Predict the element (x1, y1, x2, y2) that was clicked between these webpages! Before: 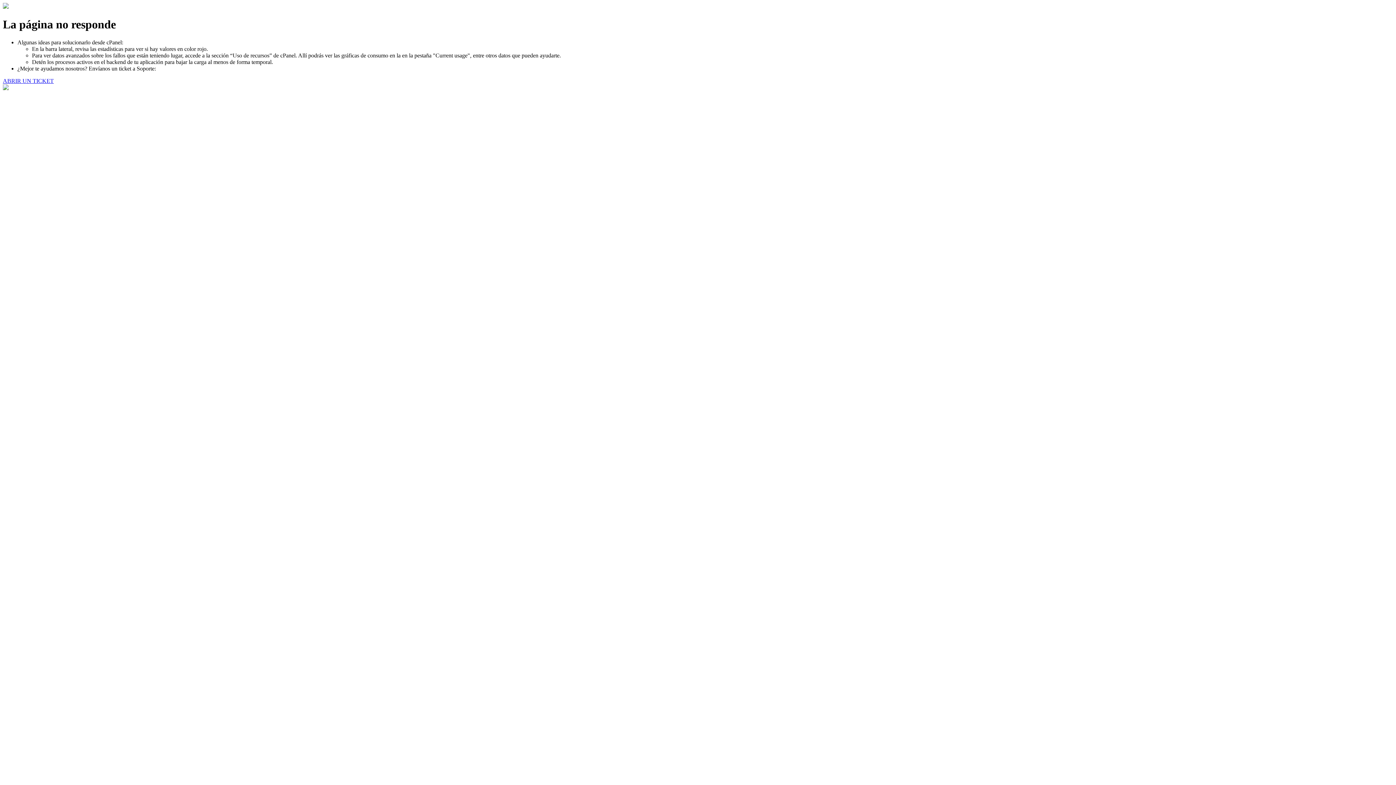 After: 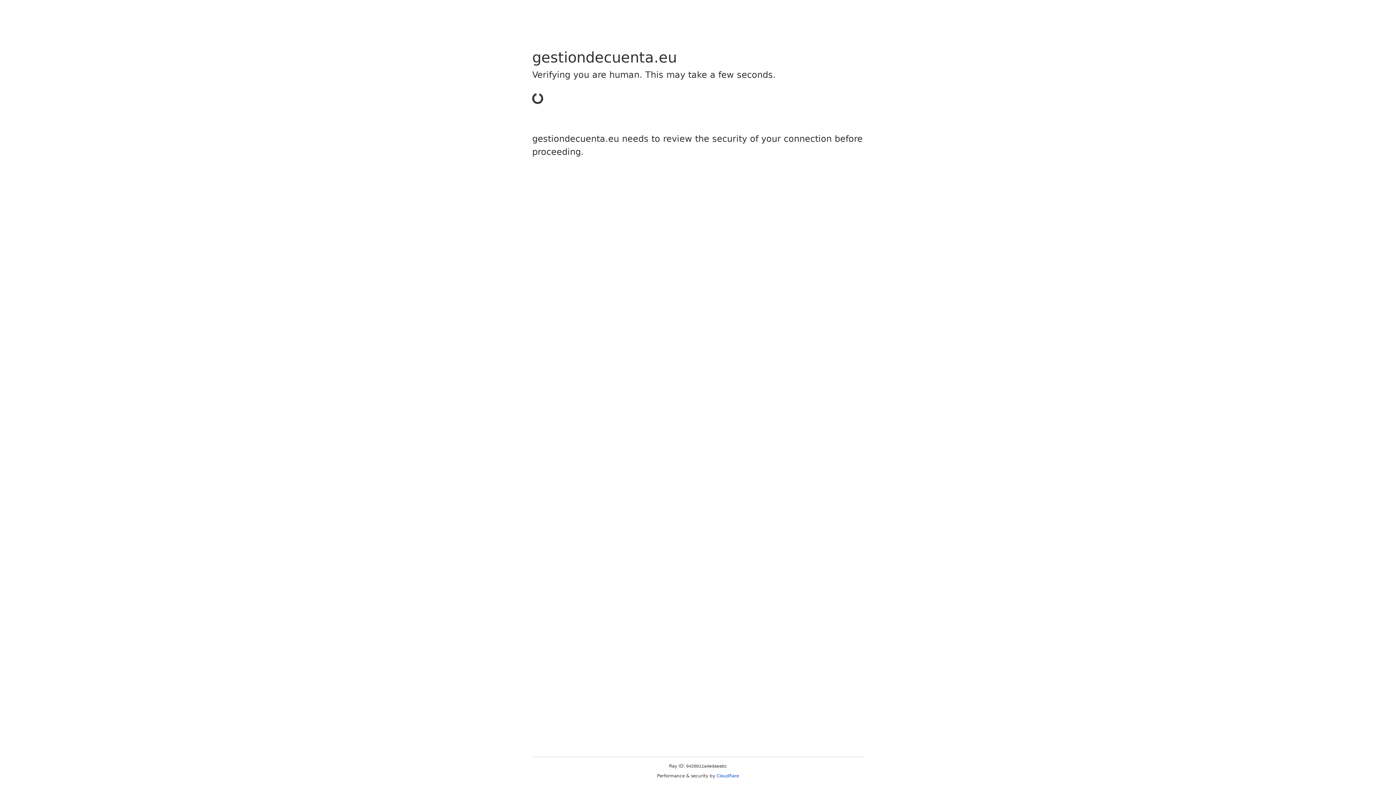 Action: label: ABRIR UN TICKET bbox: (2, 77, 53, 83)